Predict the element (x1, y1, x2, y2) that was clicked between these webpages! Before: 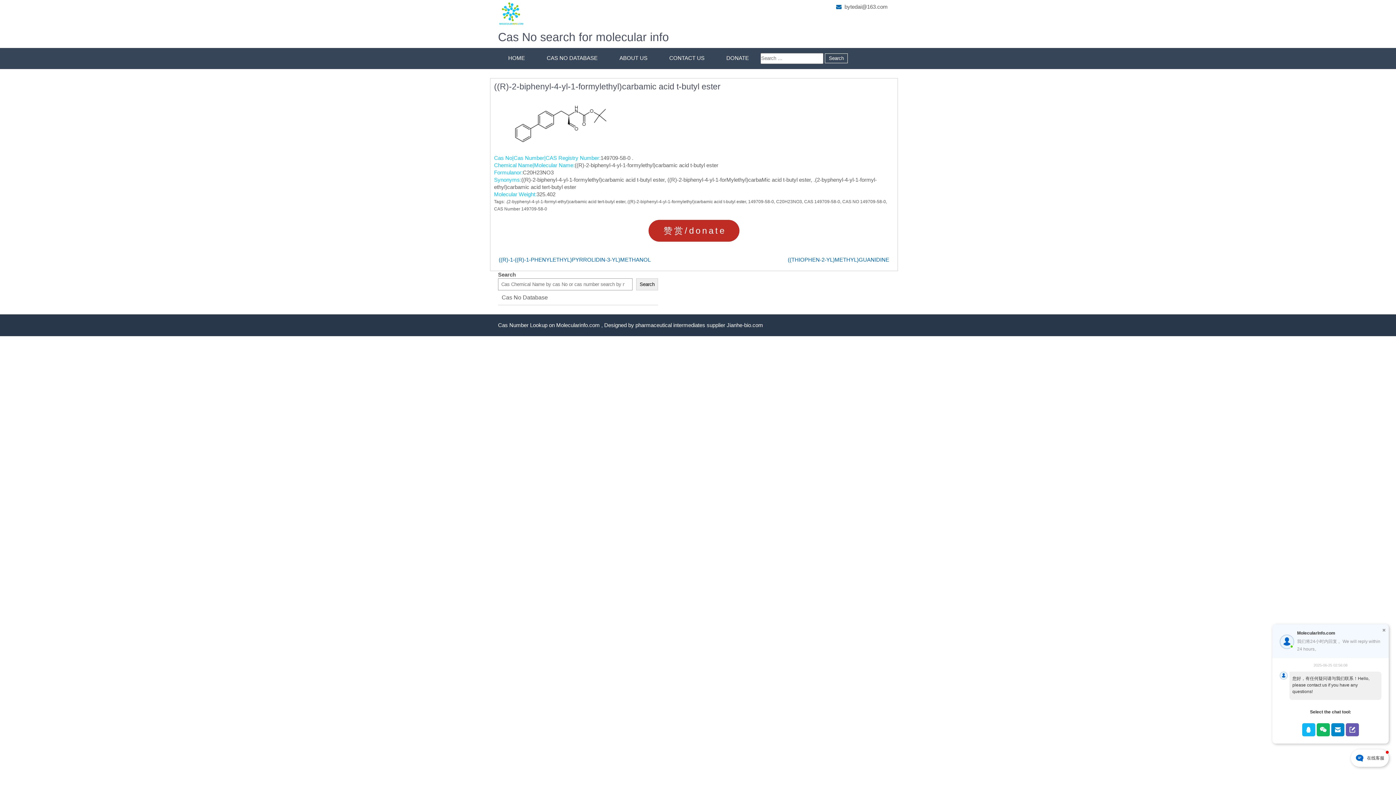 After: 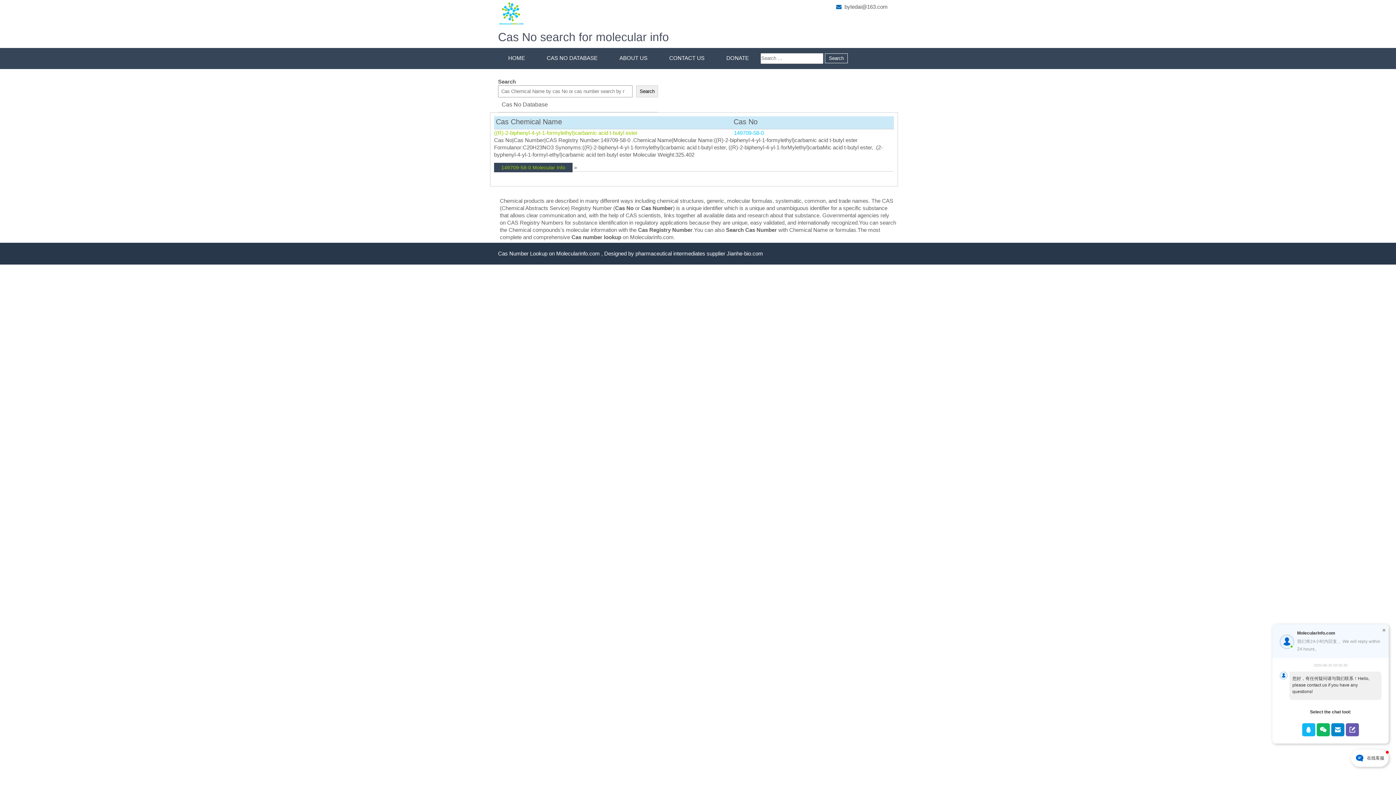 Action: bbox: (748, 199, 774, 204) label: 149709-58-0